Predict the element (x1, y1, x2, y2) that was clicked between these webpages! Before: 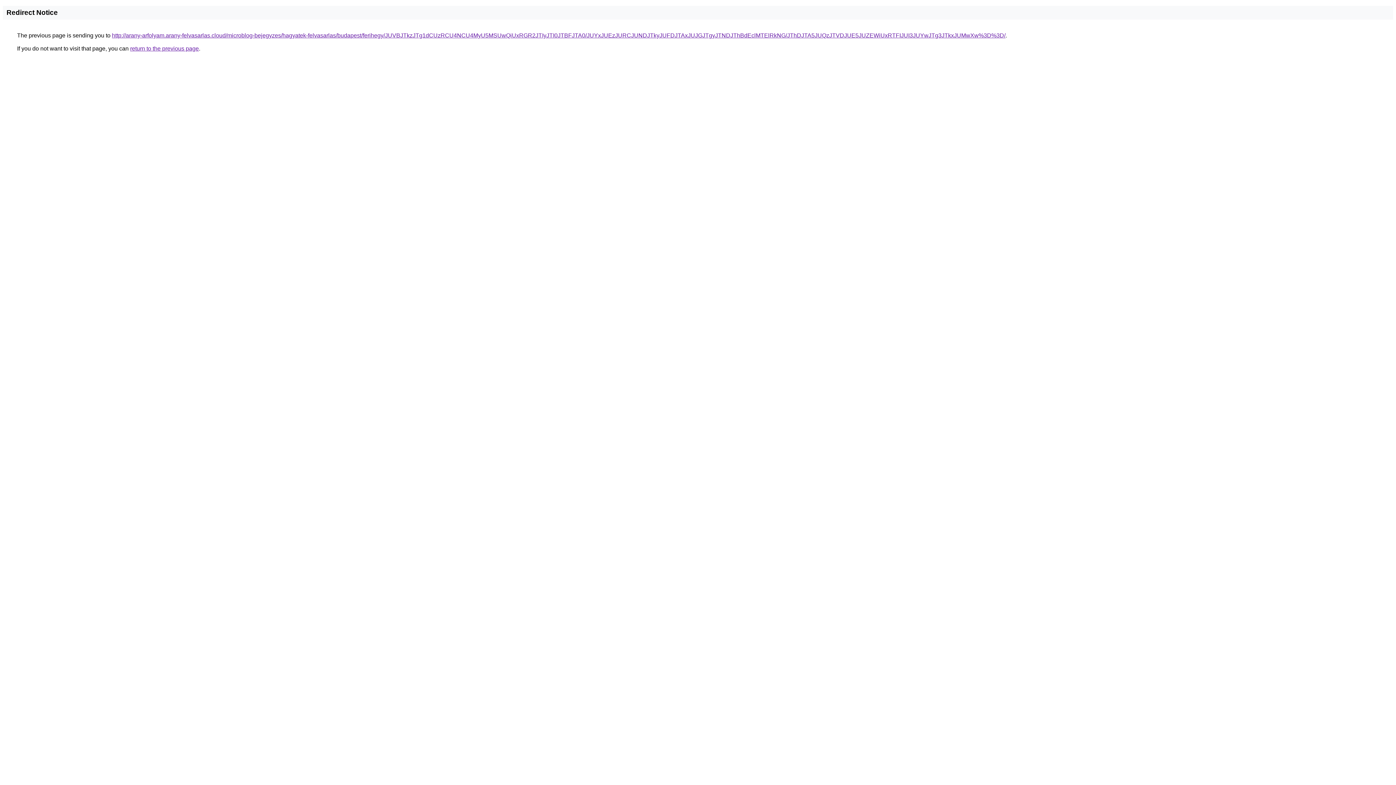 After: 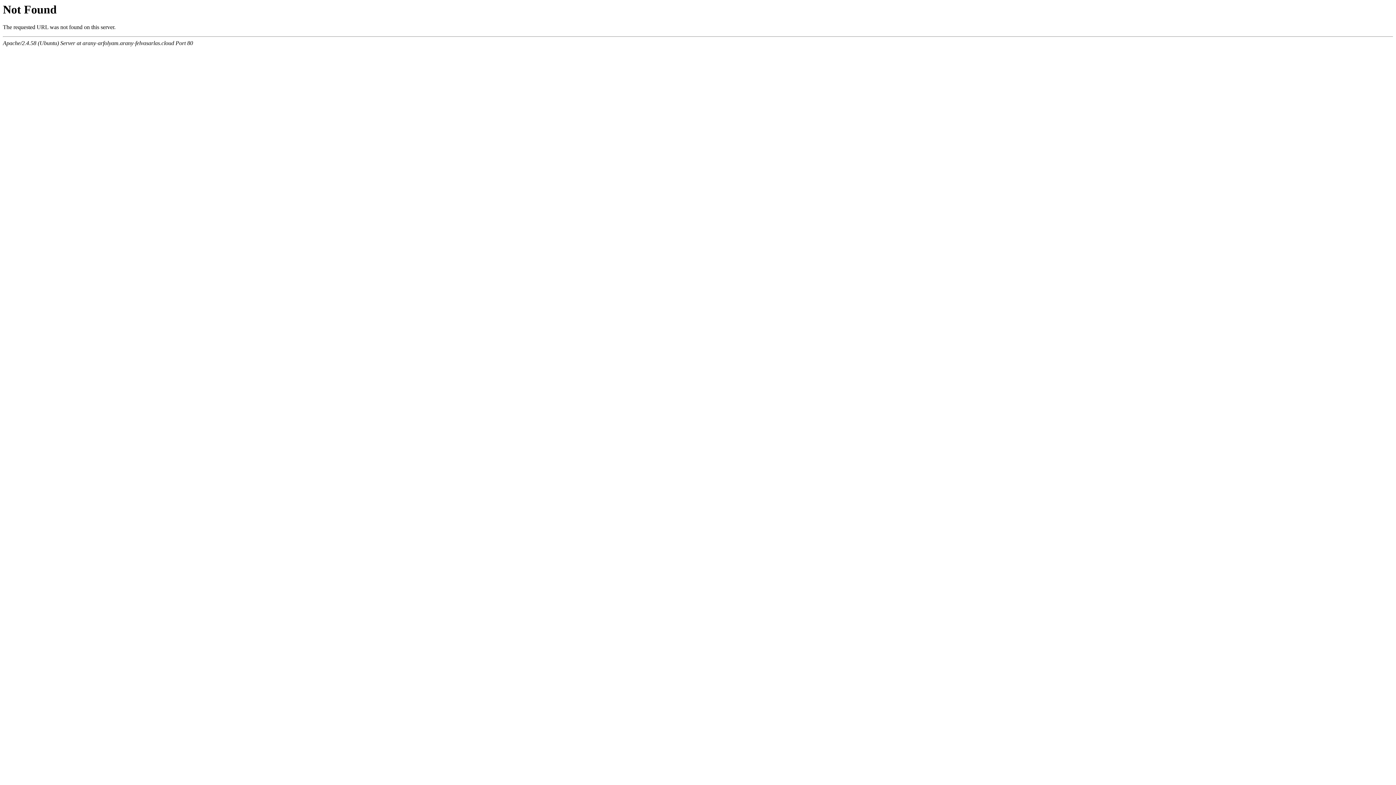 Action: bbox: (112, 32, 1005, 38) label: http://arany-arfolyam.arany-felvasarlas.cloud/microblog-bejegyzes/hagyatek-felvasarlas/budapest/ferihegy/JUVBJTkzJTg1dCUzRCU4NCU4MyU5MSUwQiUxRGR2JTIyJTI0JTBFJTA0/JUYxJUEzJURCJUNDJTkyJUFDJTAxJUJGJTgyJTNDJThBdEclMTElRkNG/JThDJTA5JUQzJTVDJUE5JUZEWiUxRTFIJUI3JUYwJTg3JTkxJUMwXw%3D%3D/